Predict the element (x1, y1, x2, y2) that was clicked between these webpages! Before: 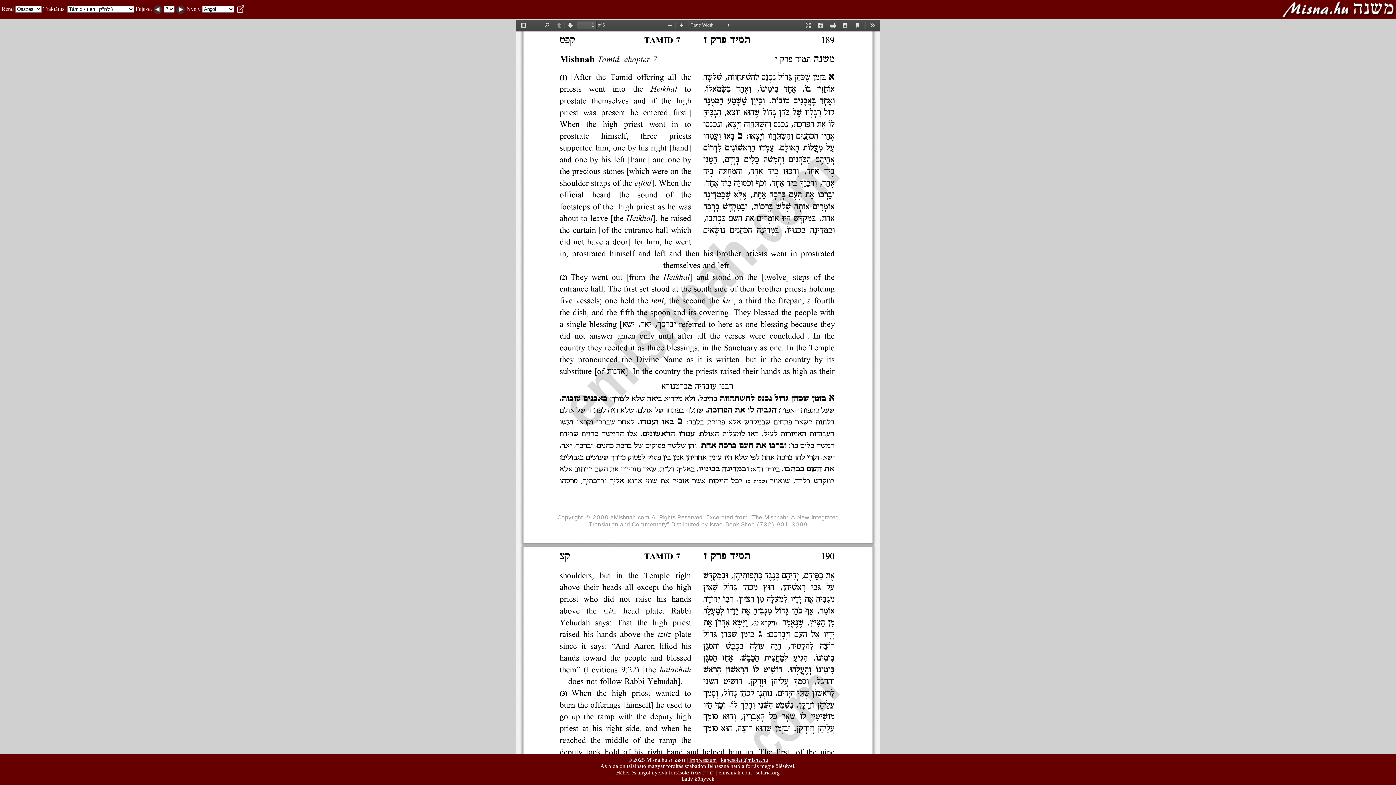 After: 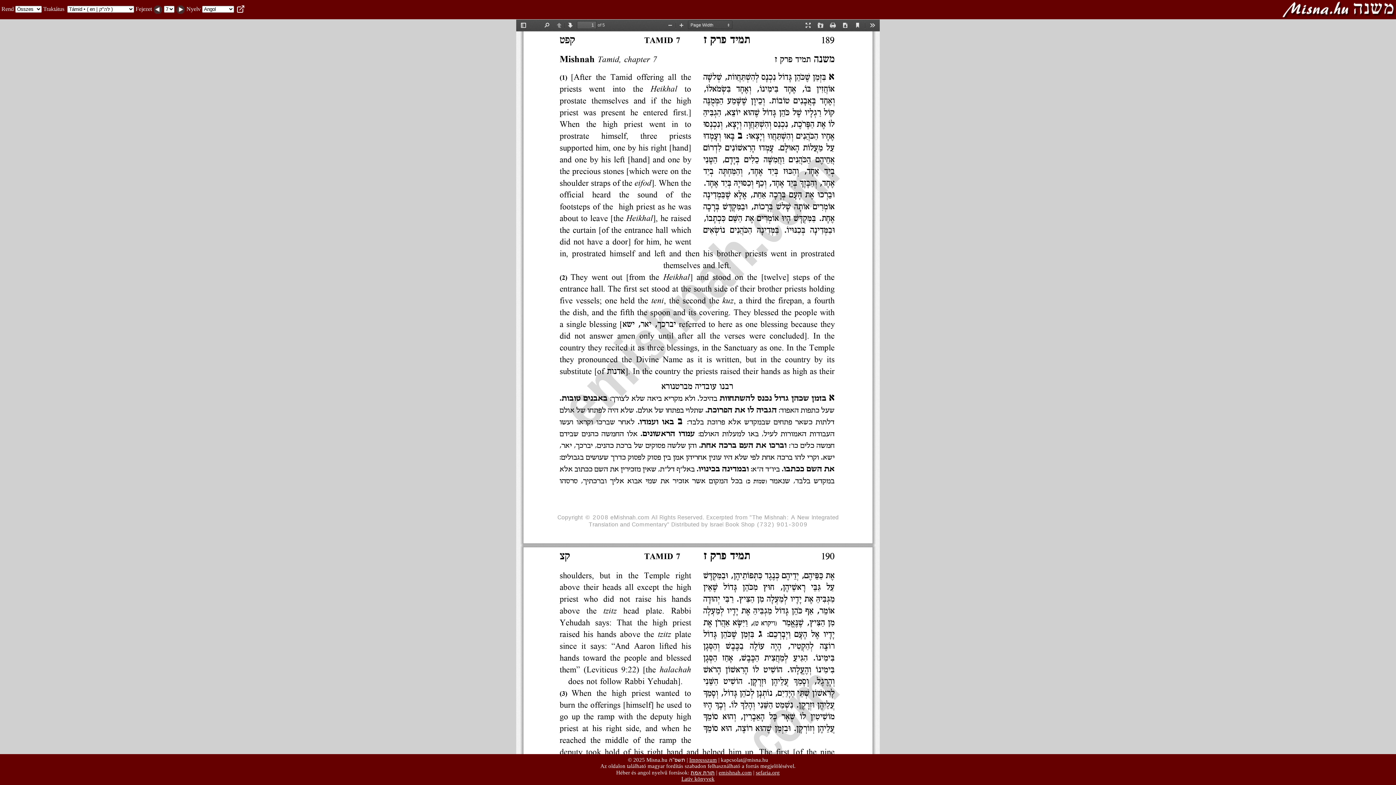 Action: bbox: (721, 757, 768, 763) label: kapcsolat@misna.hu